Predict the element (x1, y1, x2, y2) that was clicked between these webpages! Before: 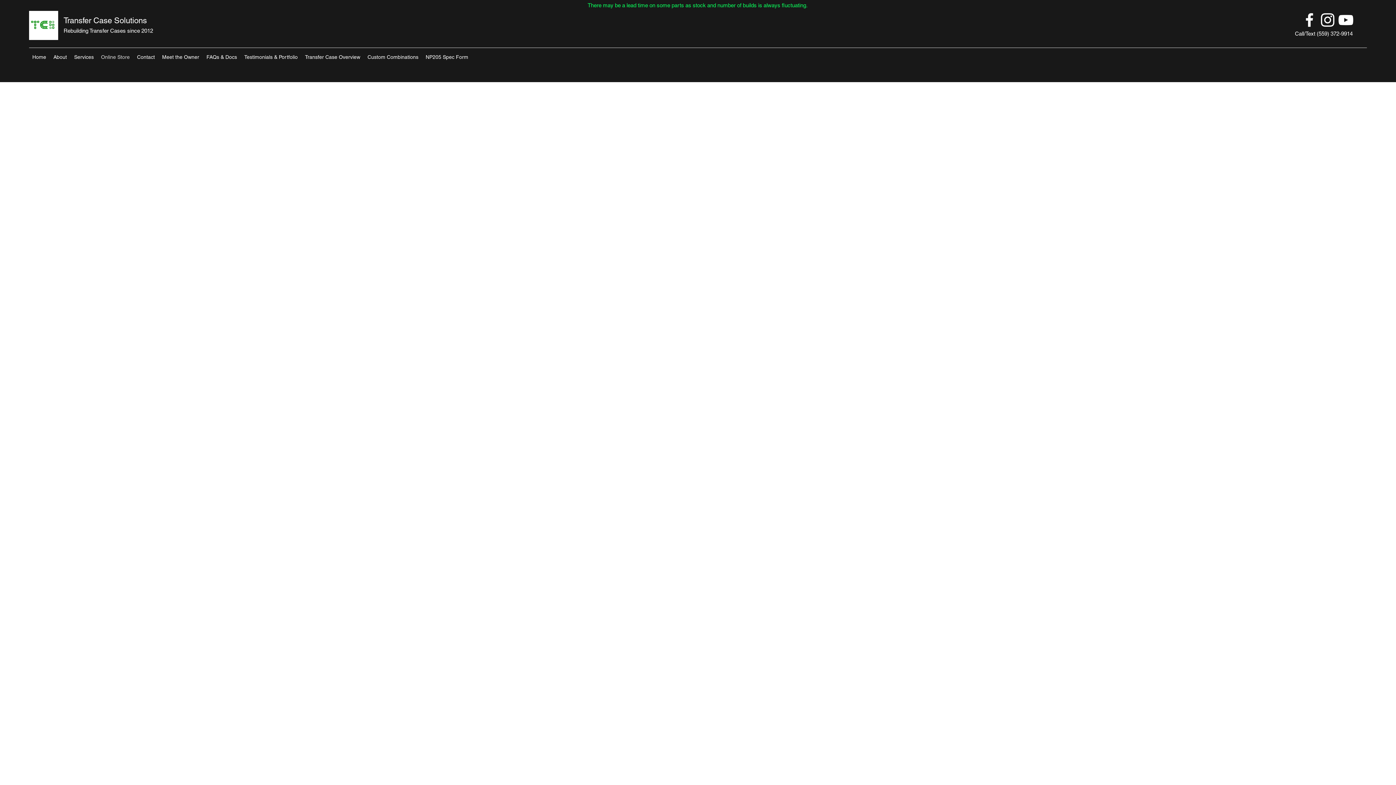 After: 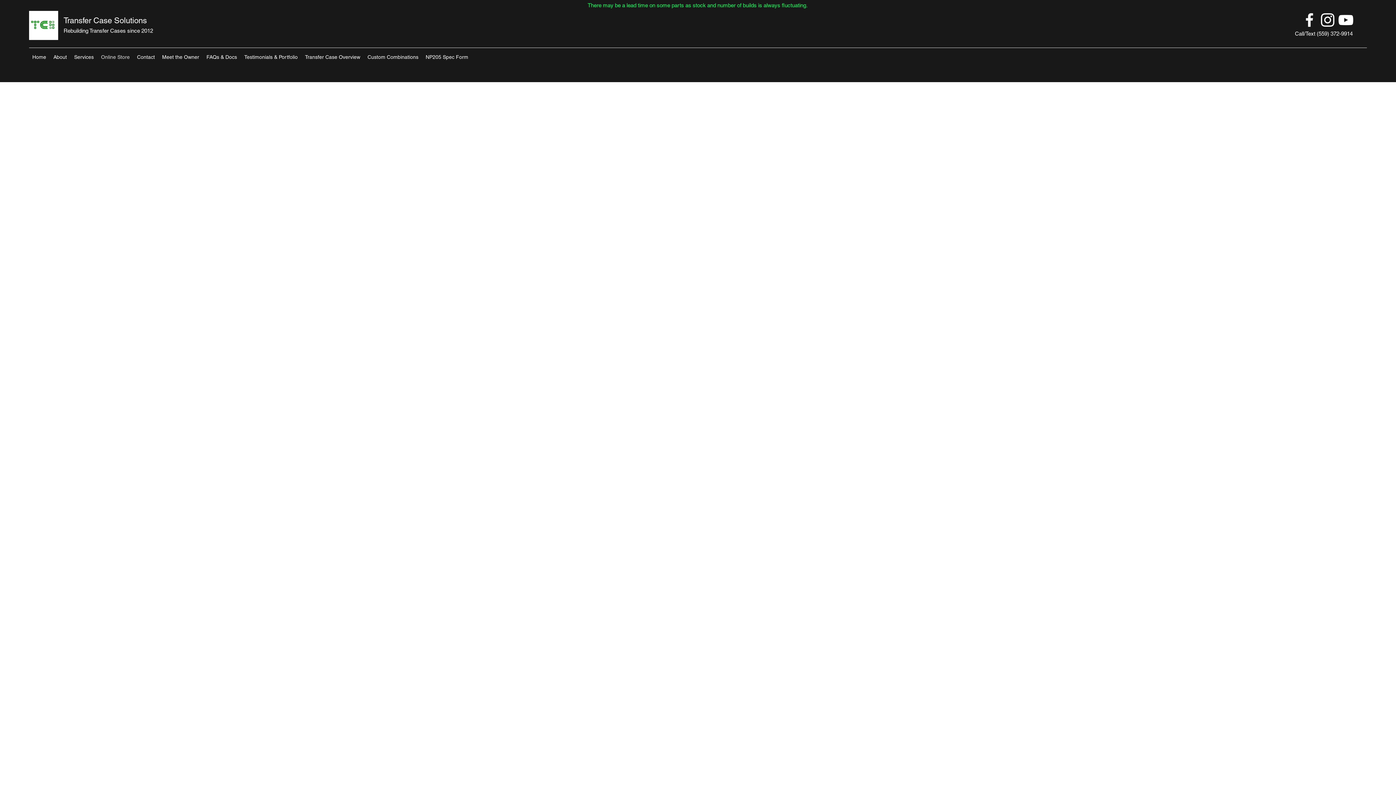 Action: bbox: (520, 108, 533, 112) label: Clear all